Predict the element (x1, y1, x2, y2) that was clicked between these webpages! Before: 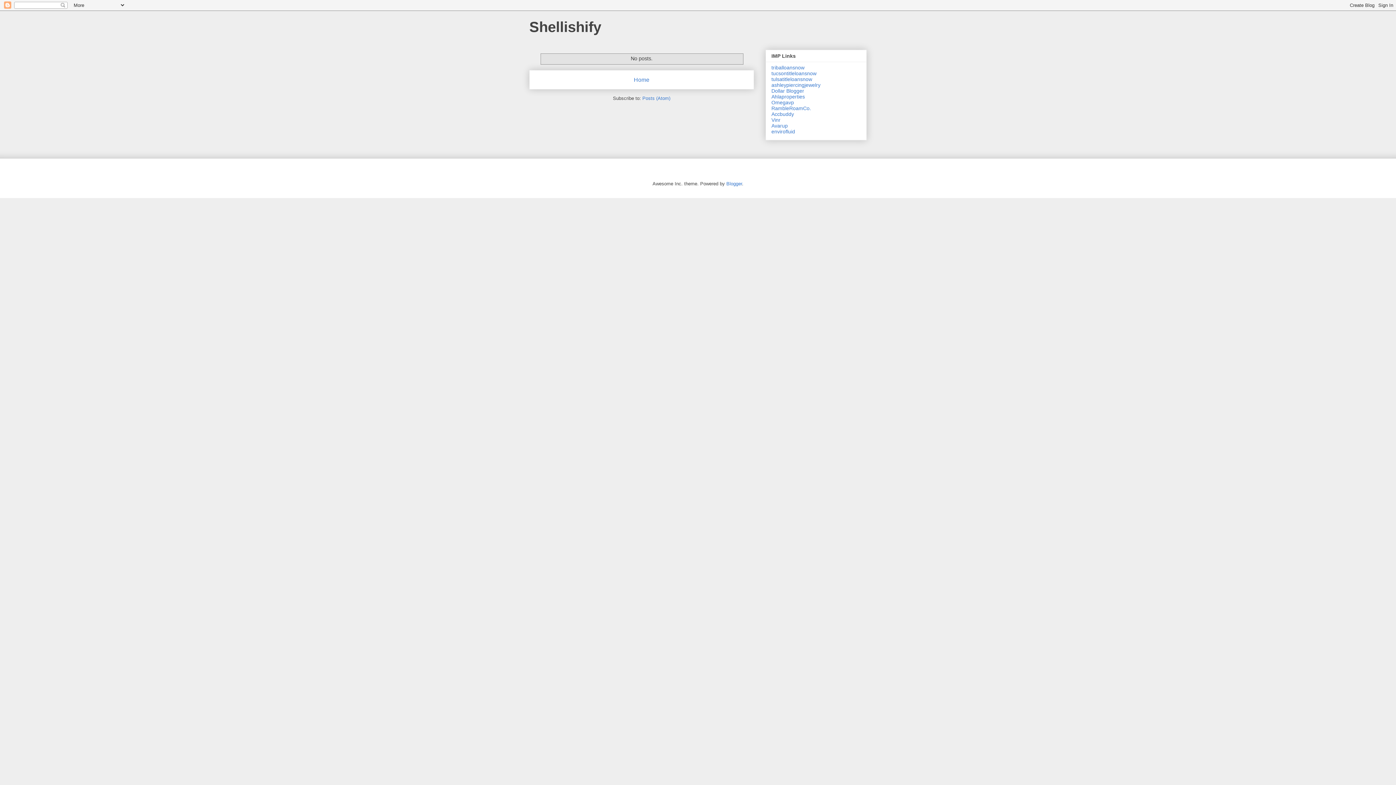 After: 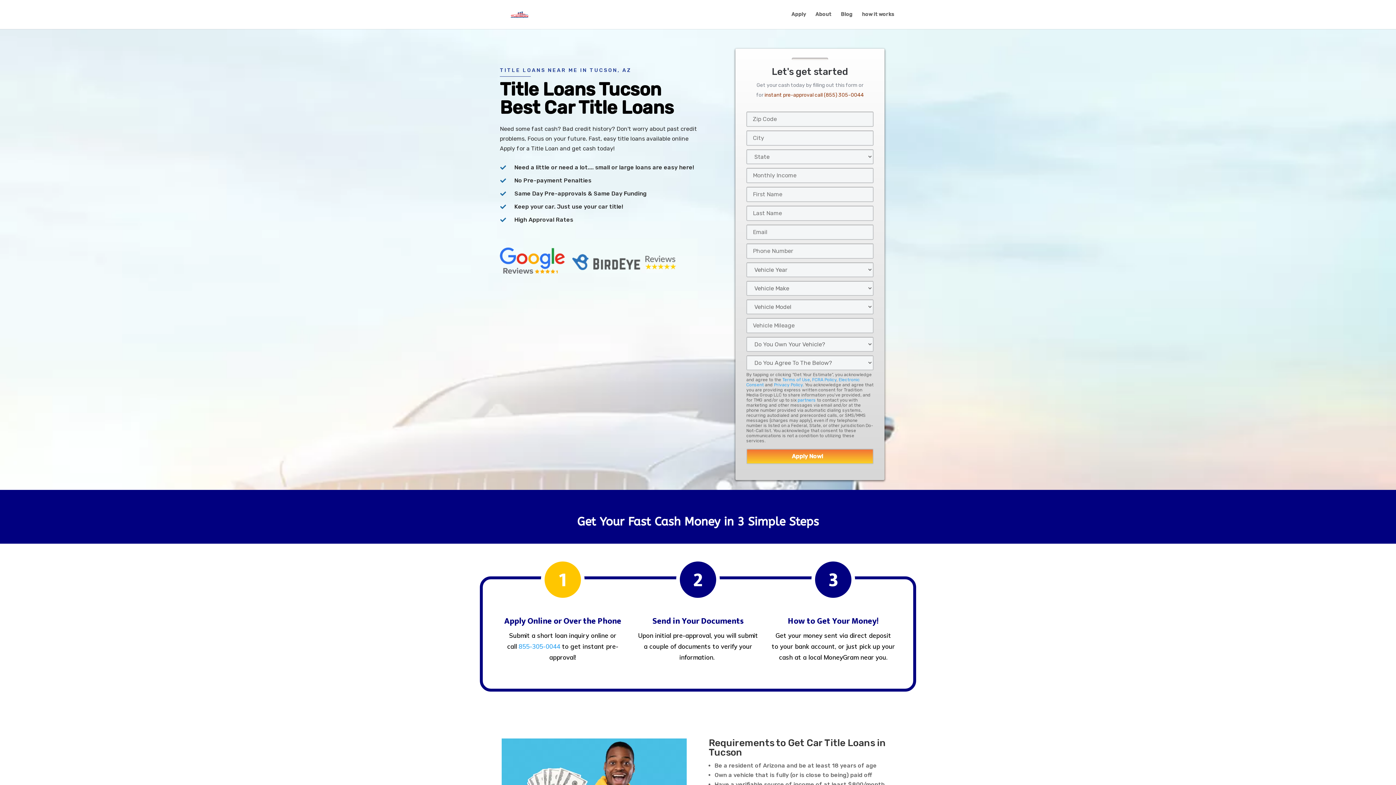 Action: bbox: (771, 70, 816, 76) label: tucsontitleloansnow